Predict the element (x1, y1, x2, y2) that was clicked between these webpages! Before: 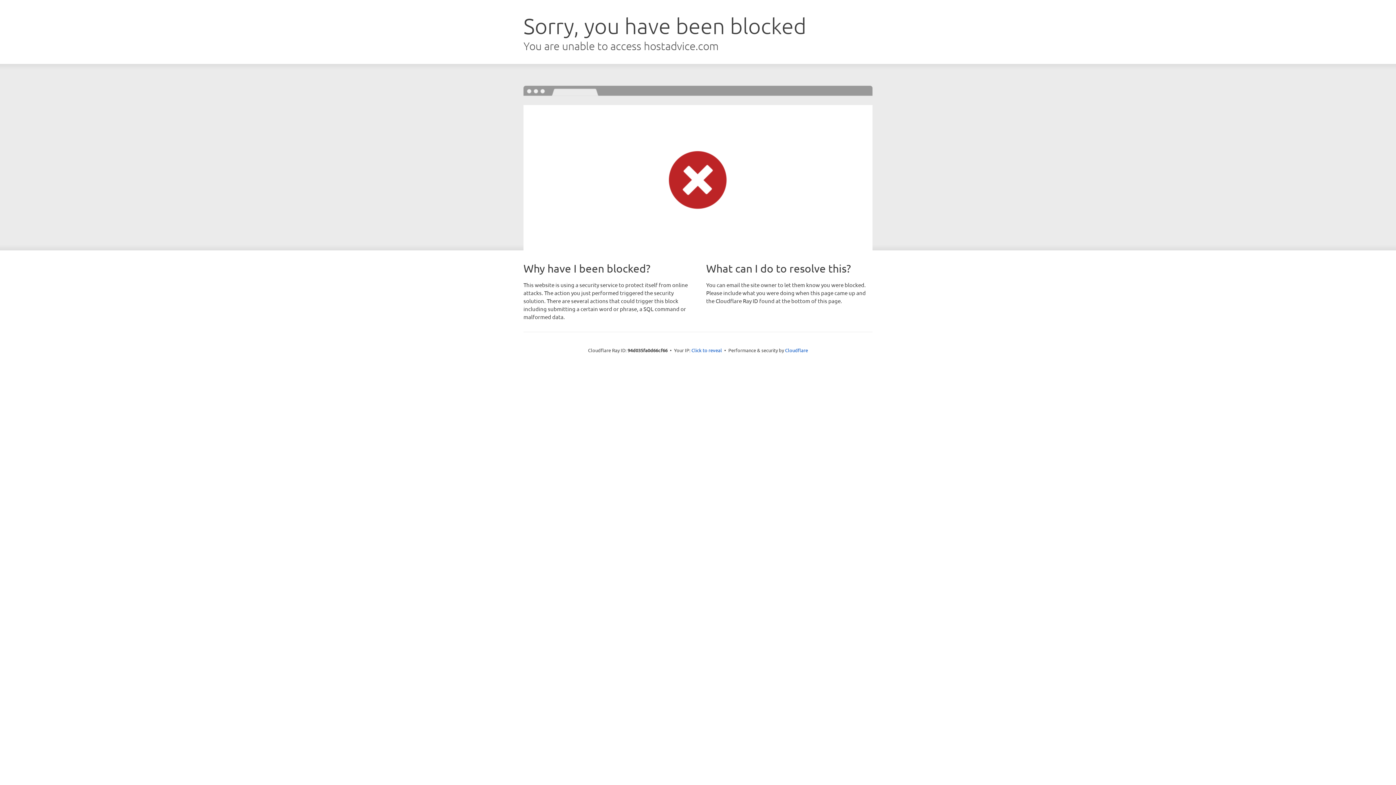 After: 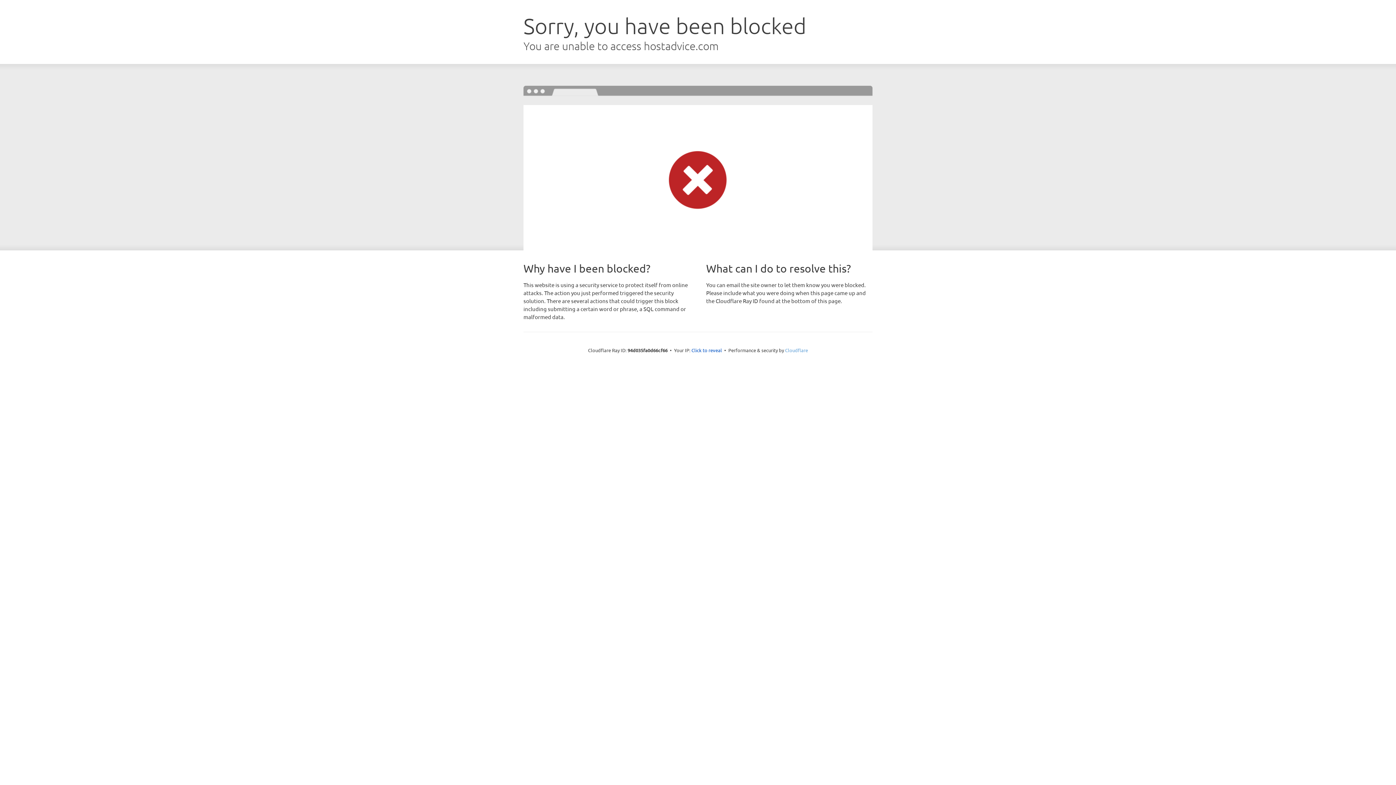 Action: bbox: (785, 347, 808, 353) label: Cloudflare